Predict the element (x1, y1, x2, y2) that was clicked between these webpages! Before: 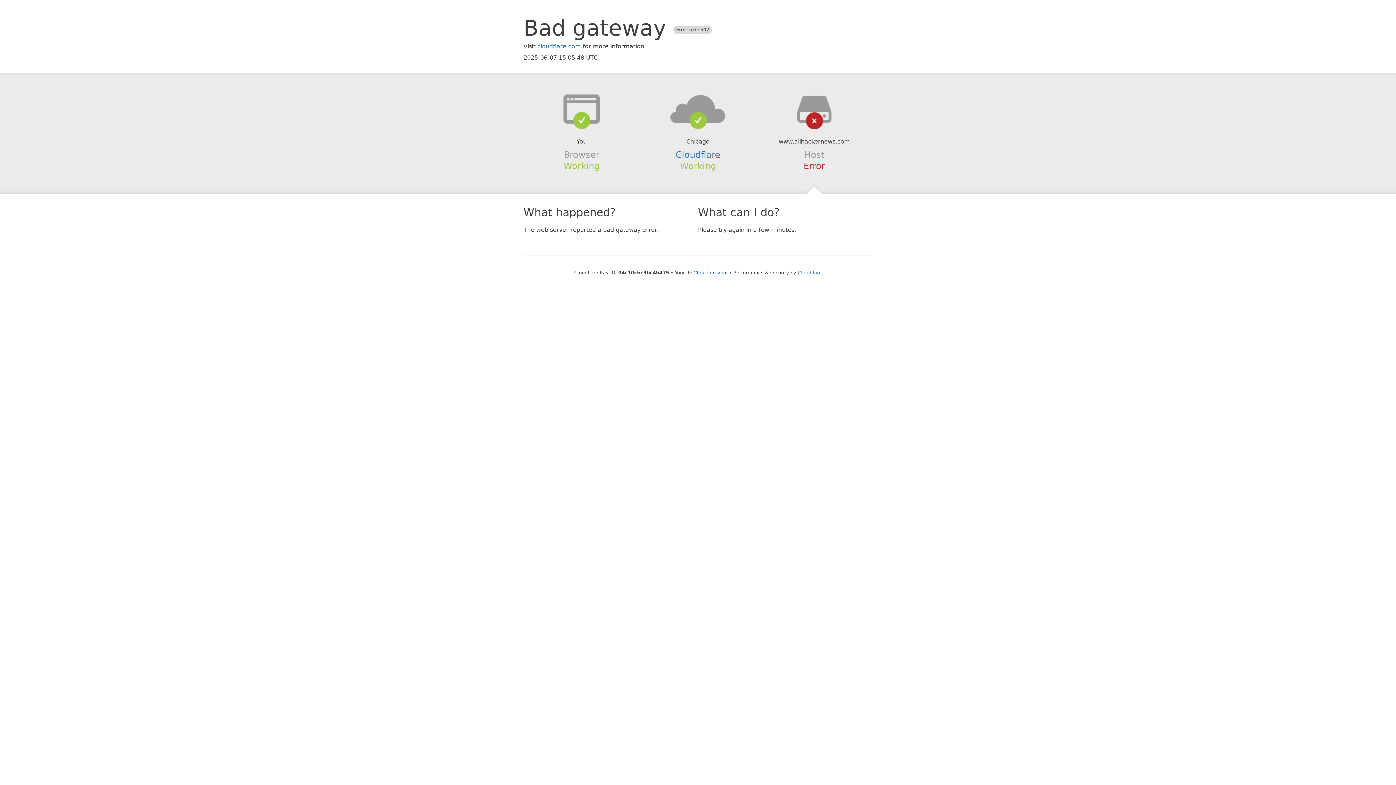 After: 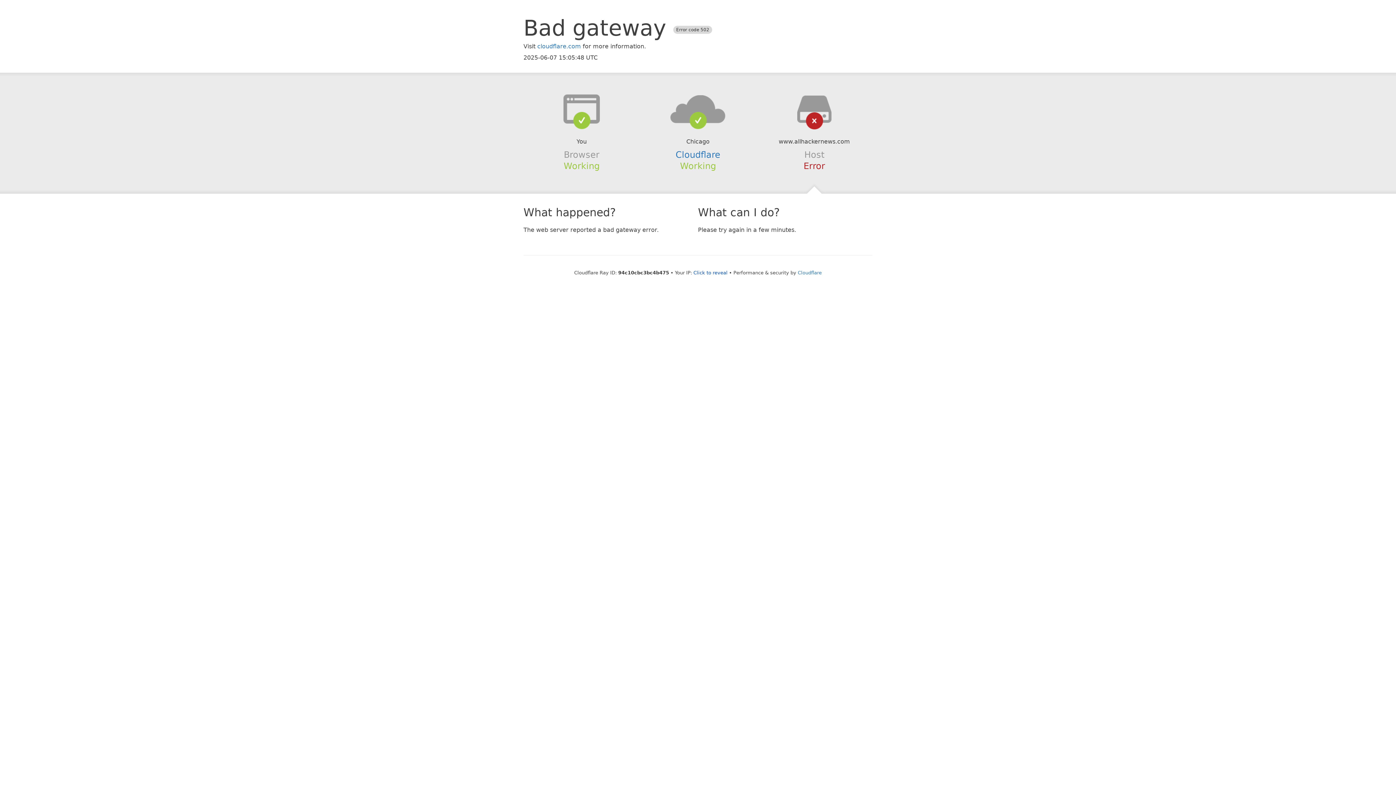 Action: bbox: (639, 94, 756, 123)